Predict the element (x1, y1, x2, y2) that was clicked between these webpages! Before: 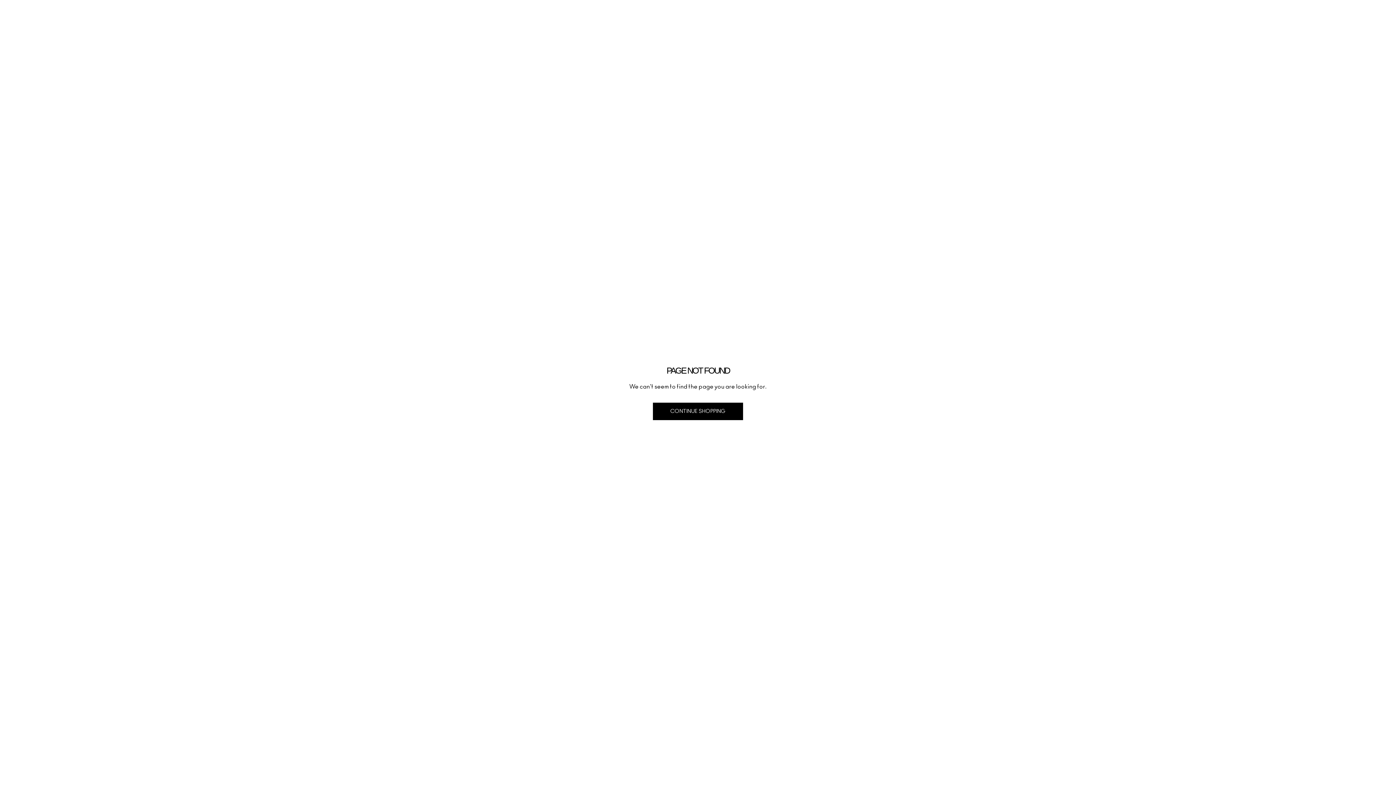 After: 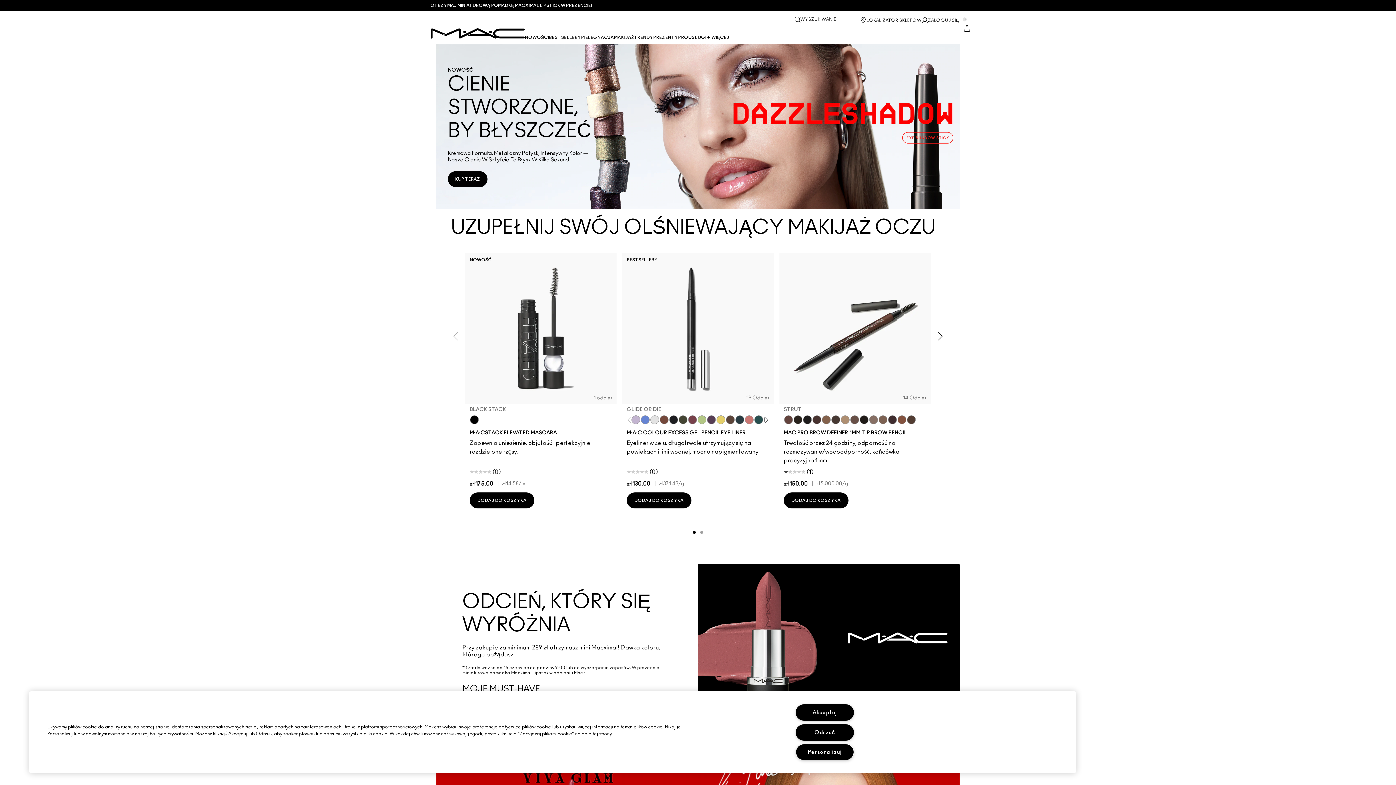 Action: label: CONTINUE SHOPPING bbox: (653, 402, 743, 420)